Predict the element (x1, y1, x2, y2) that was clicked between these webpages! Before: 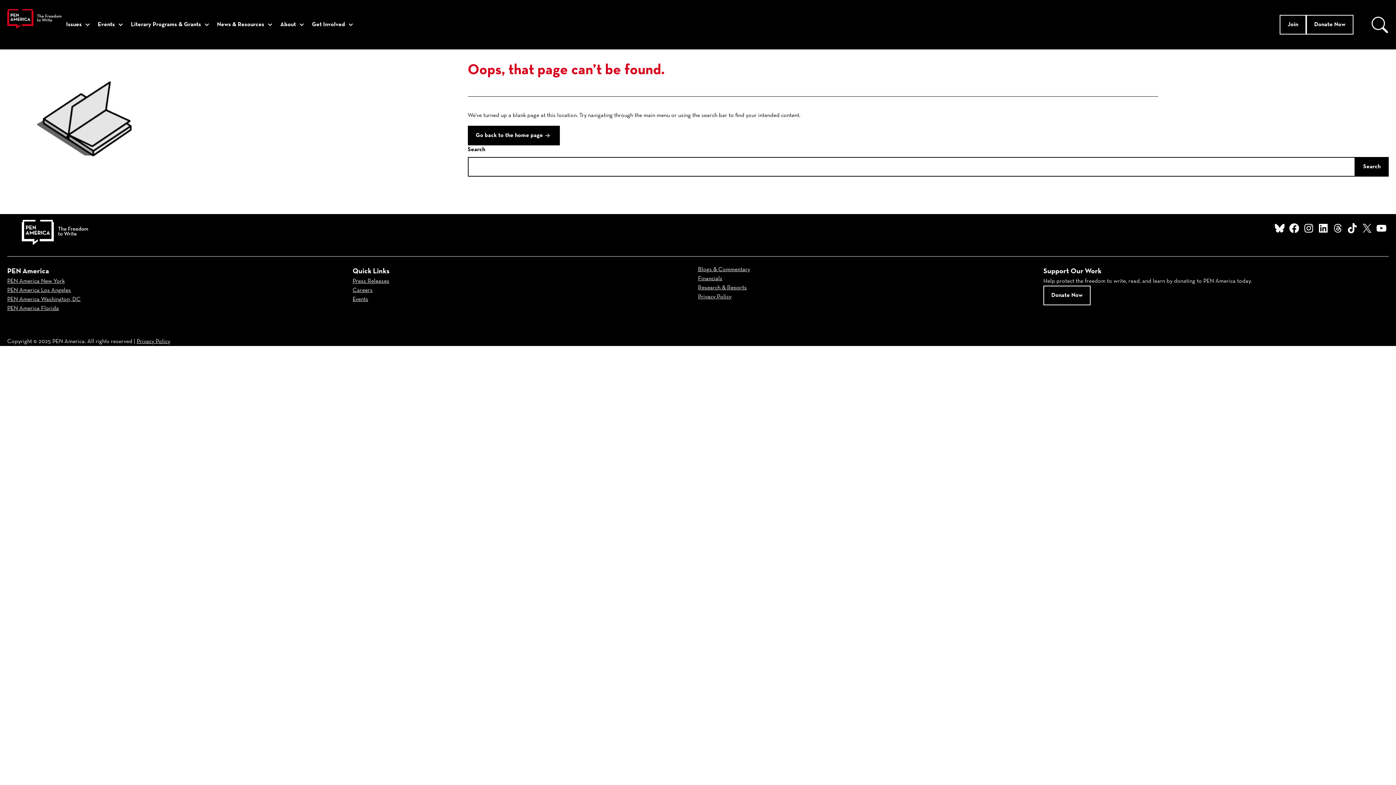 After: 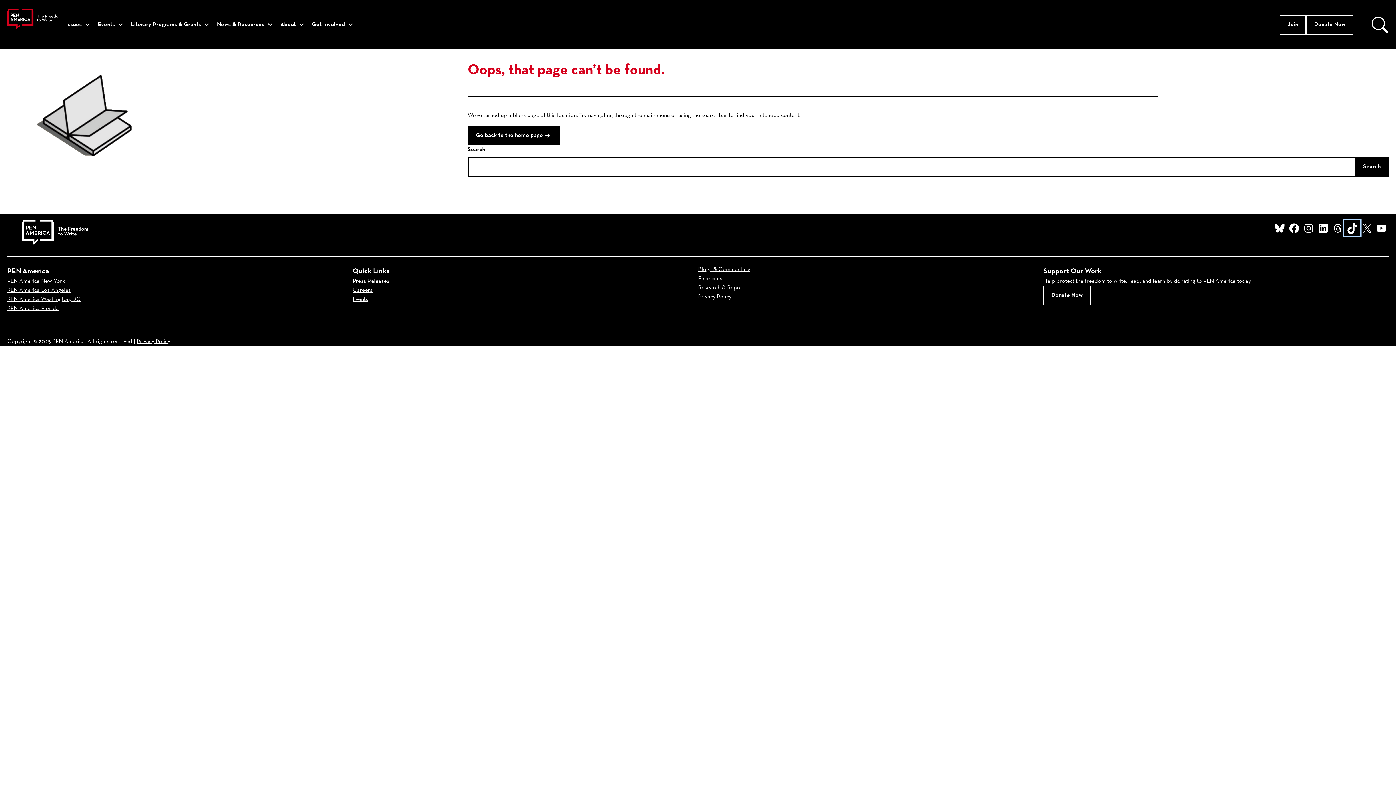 Action: bbox: (1345, 220, 1360, 235) label: TikTok